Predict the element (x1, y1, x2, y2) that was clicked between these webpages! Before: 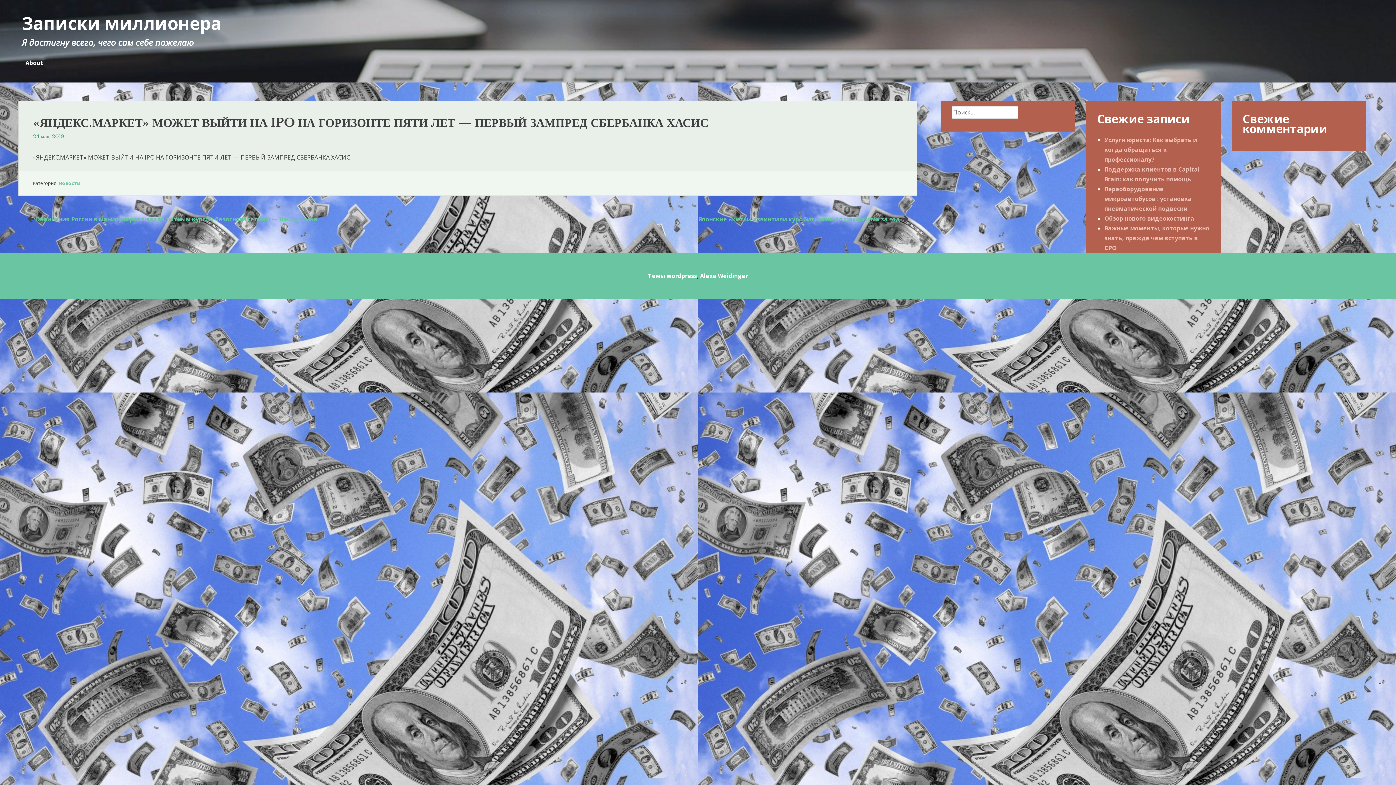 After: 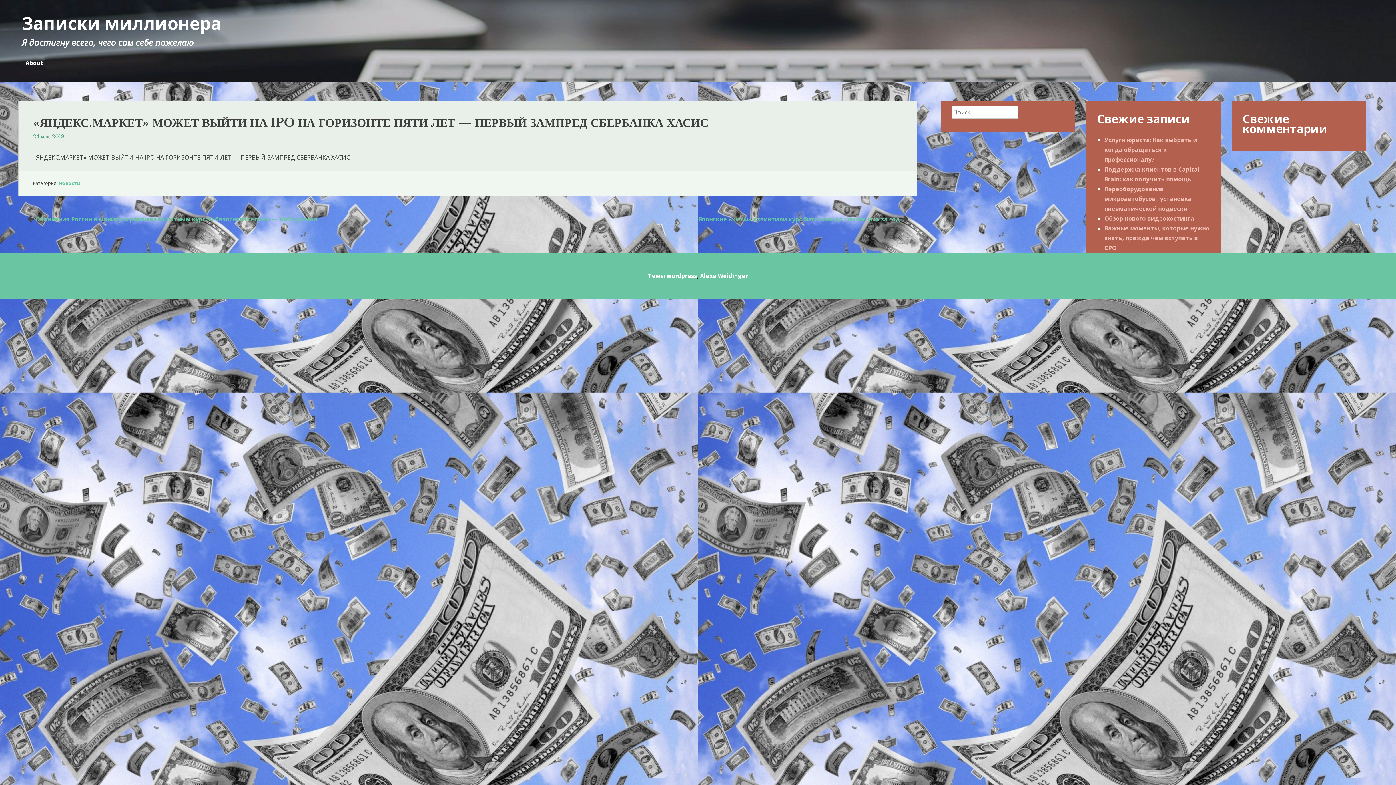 Action: label: 24 мая, 2019 bbox: (33, 133, 64, 139)